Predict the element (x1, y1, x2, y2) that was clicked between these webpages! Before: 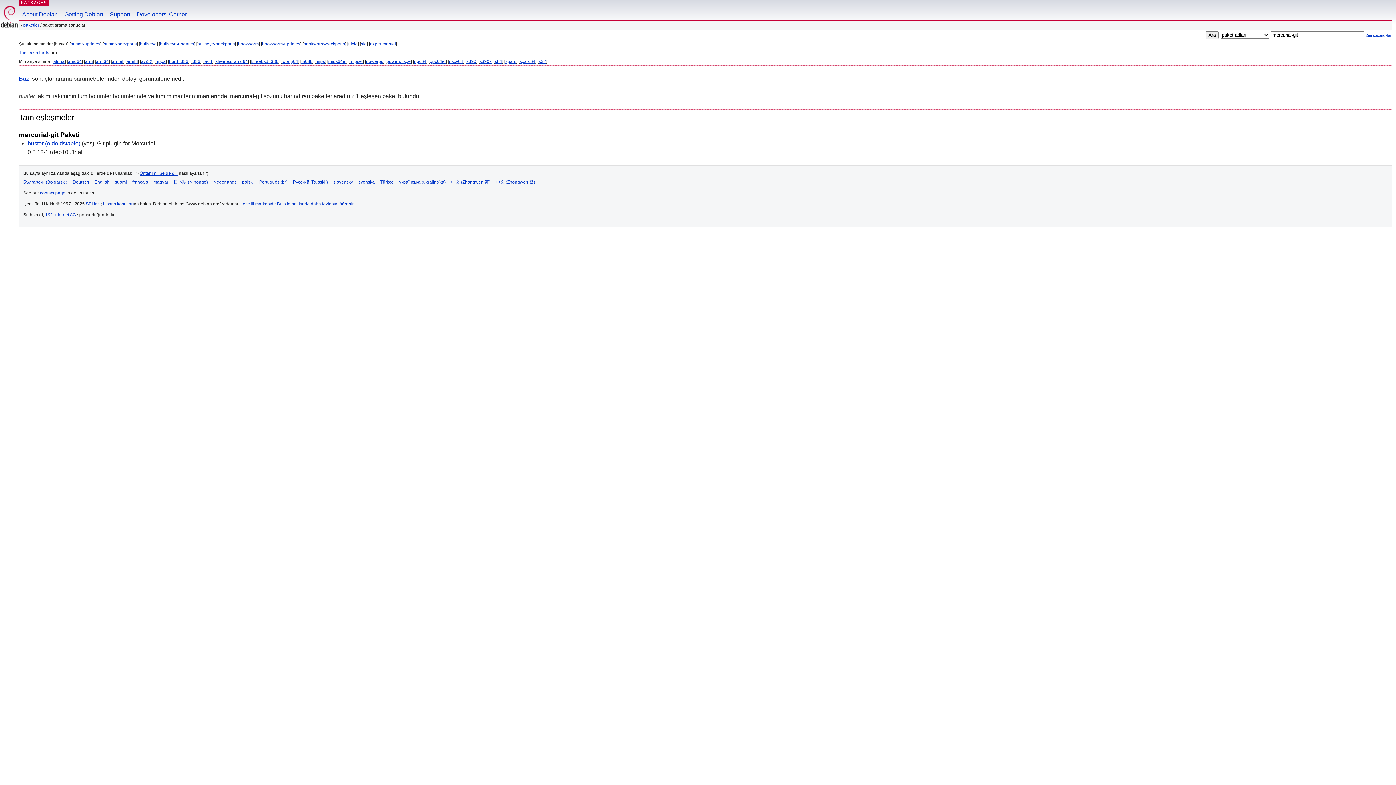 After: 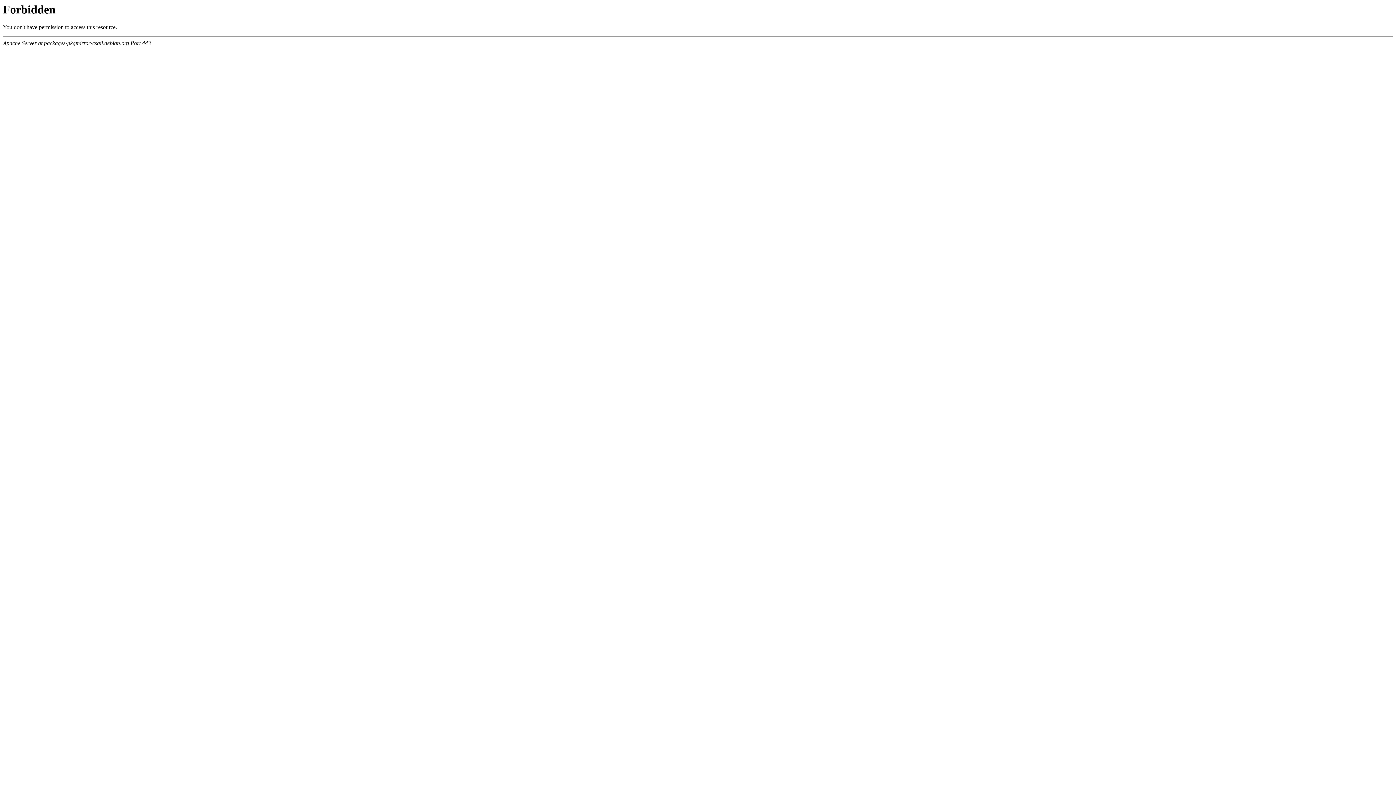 Action: bbox: (241, 201, 276, 206) label: tescilli markasıdır